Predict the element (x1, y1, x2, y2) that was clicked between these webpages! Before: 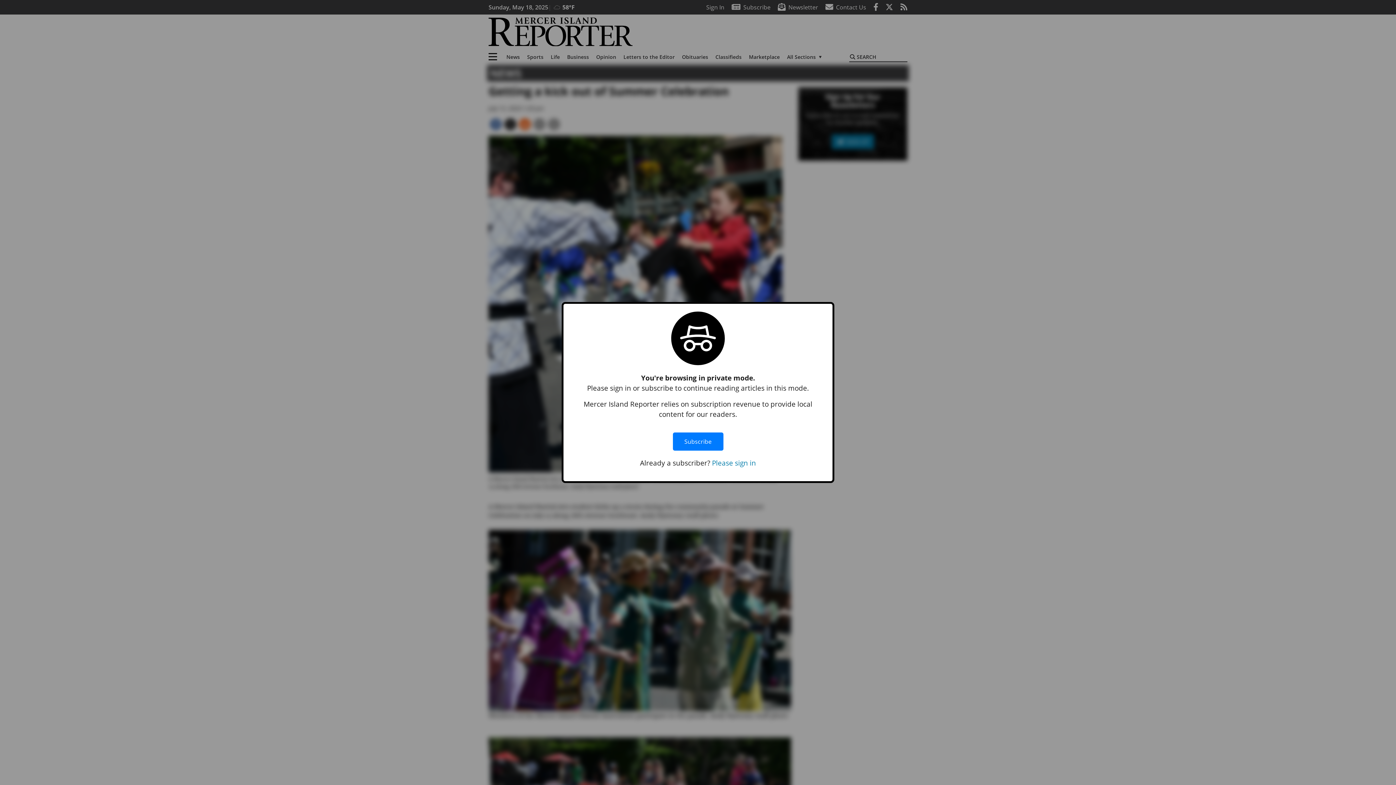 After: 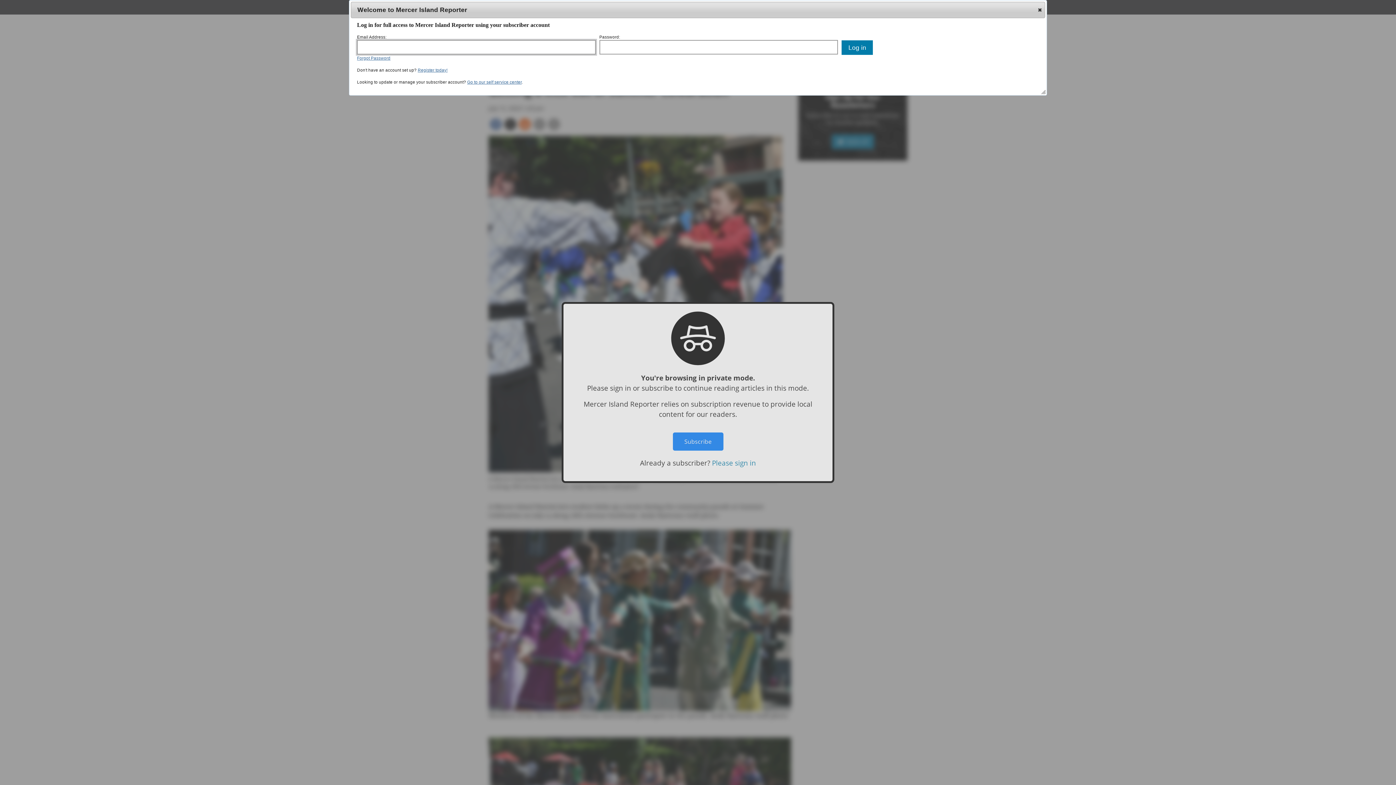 Action: bbox: (712, 458, 756, 467) label: Please sign in